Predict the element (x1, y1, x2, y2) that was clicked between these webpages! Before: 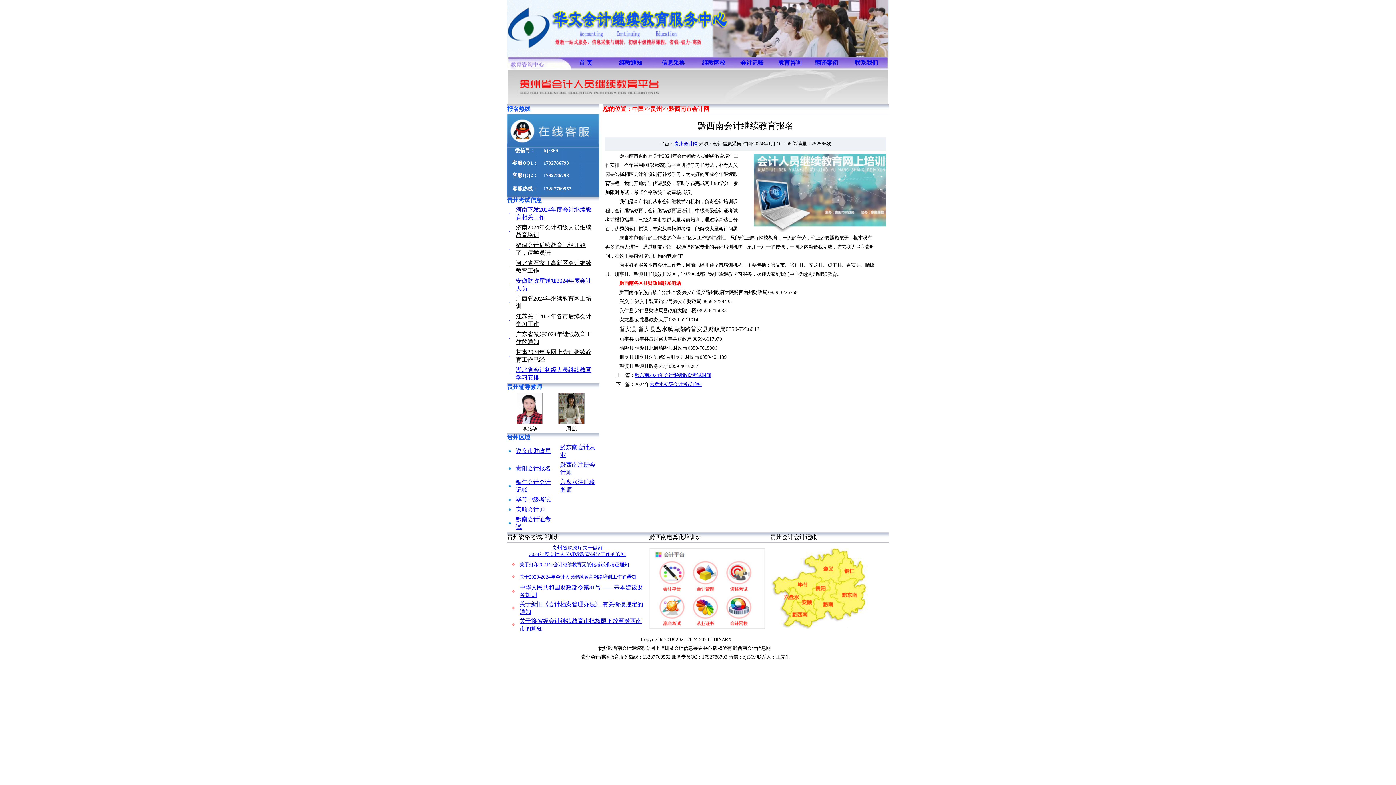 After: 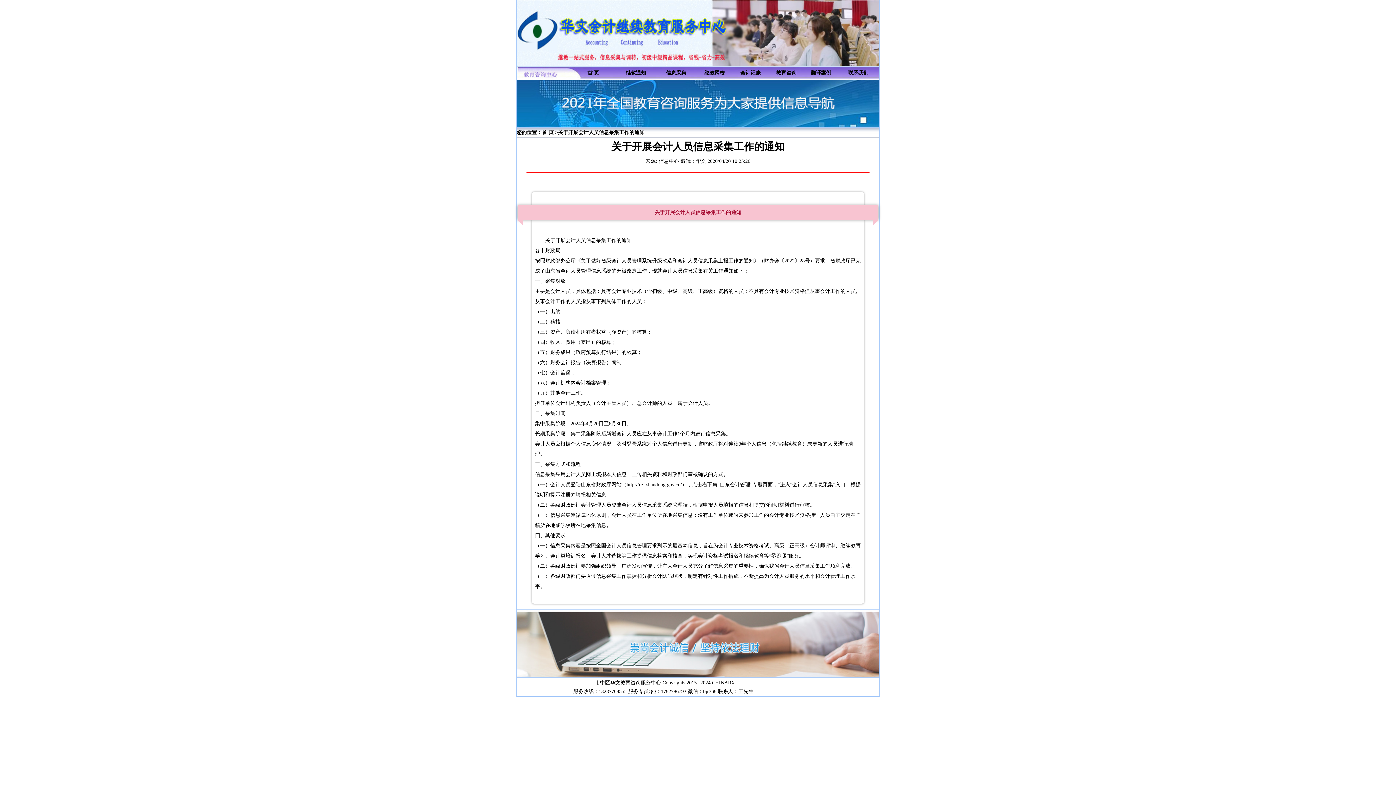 Action: label: 信息采集 bbox: (661, 59, 685, 65)